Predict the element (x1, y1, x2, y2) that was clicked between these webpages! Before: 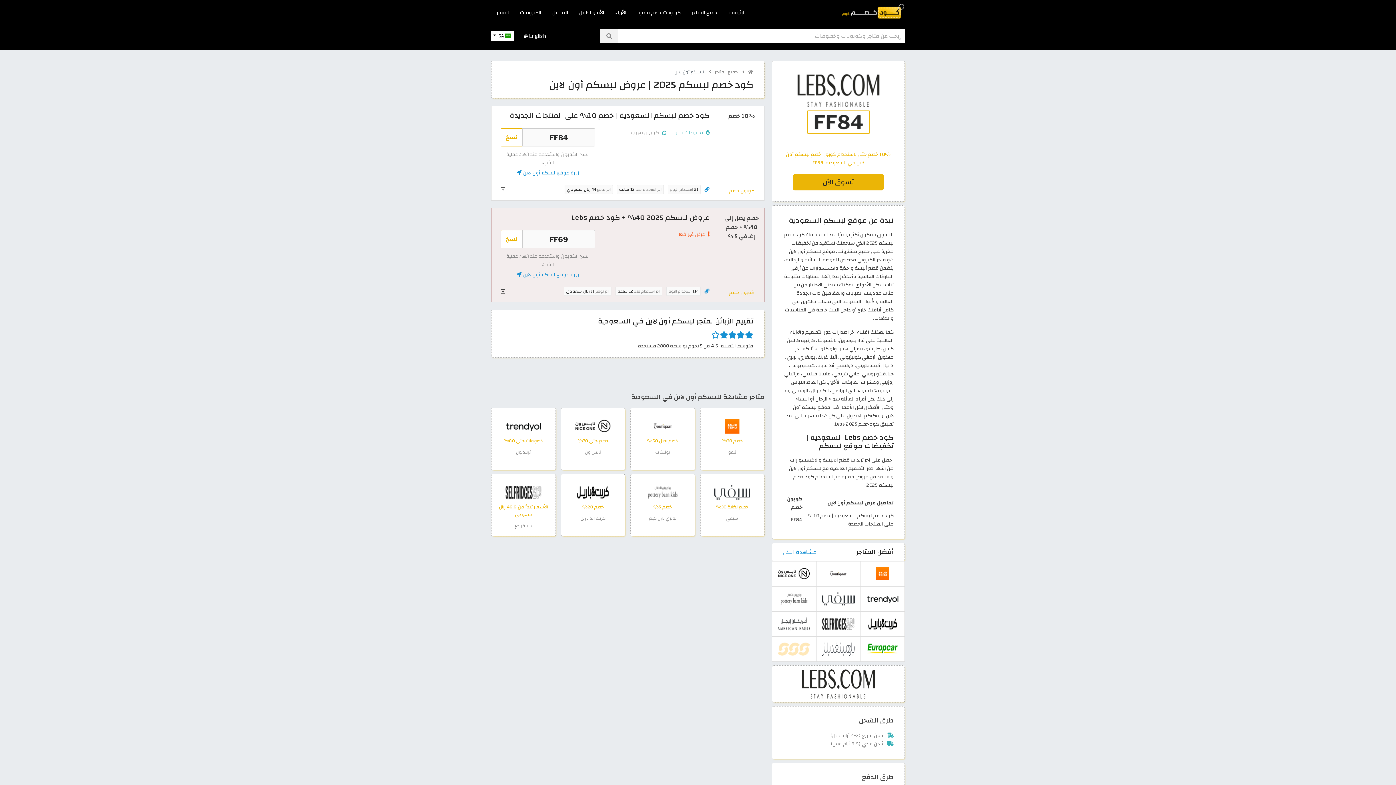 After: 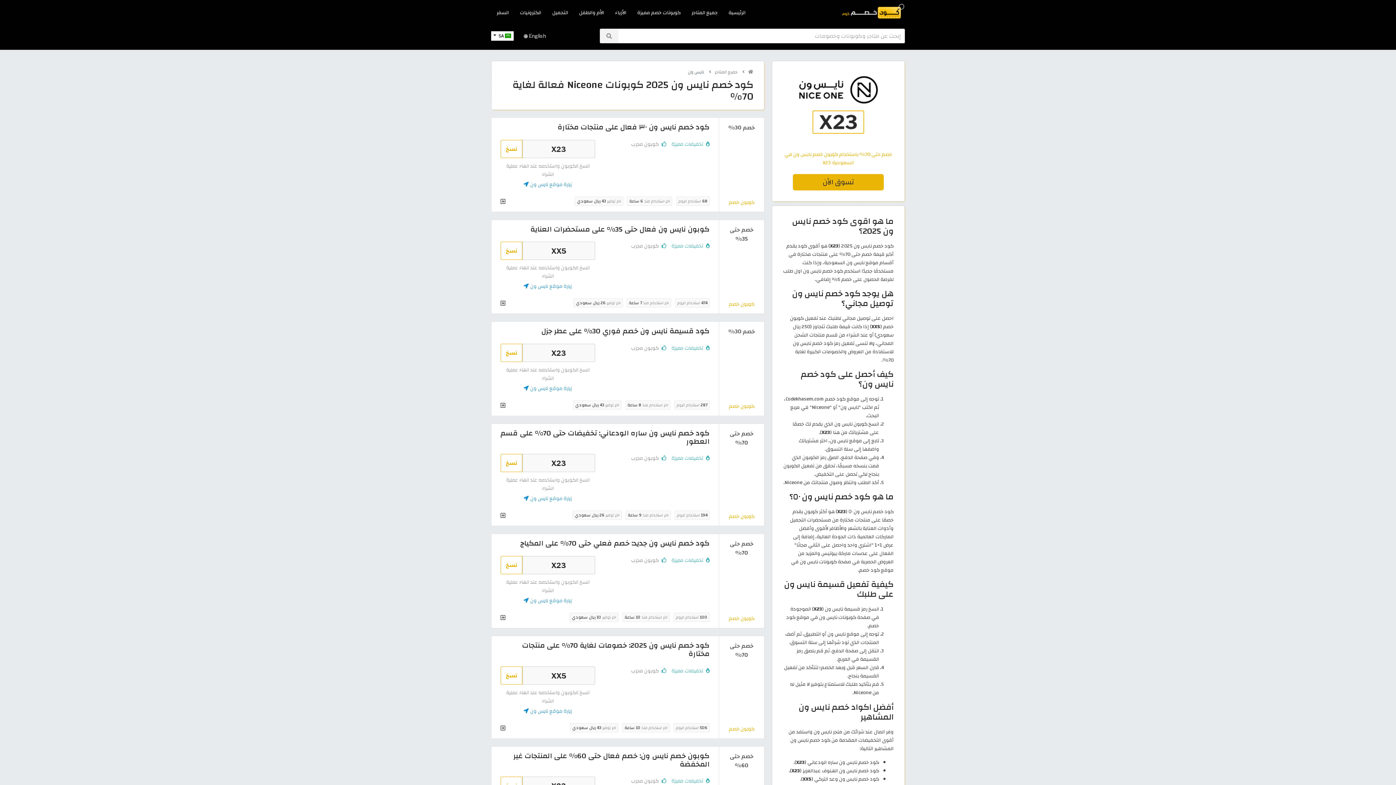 Action: bbox: (777, 569, 810, 578)